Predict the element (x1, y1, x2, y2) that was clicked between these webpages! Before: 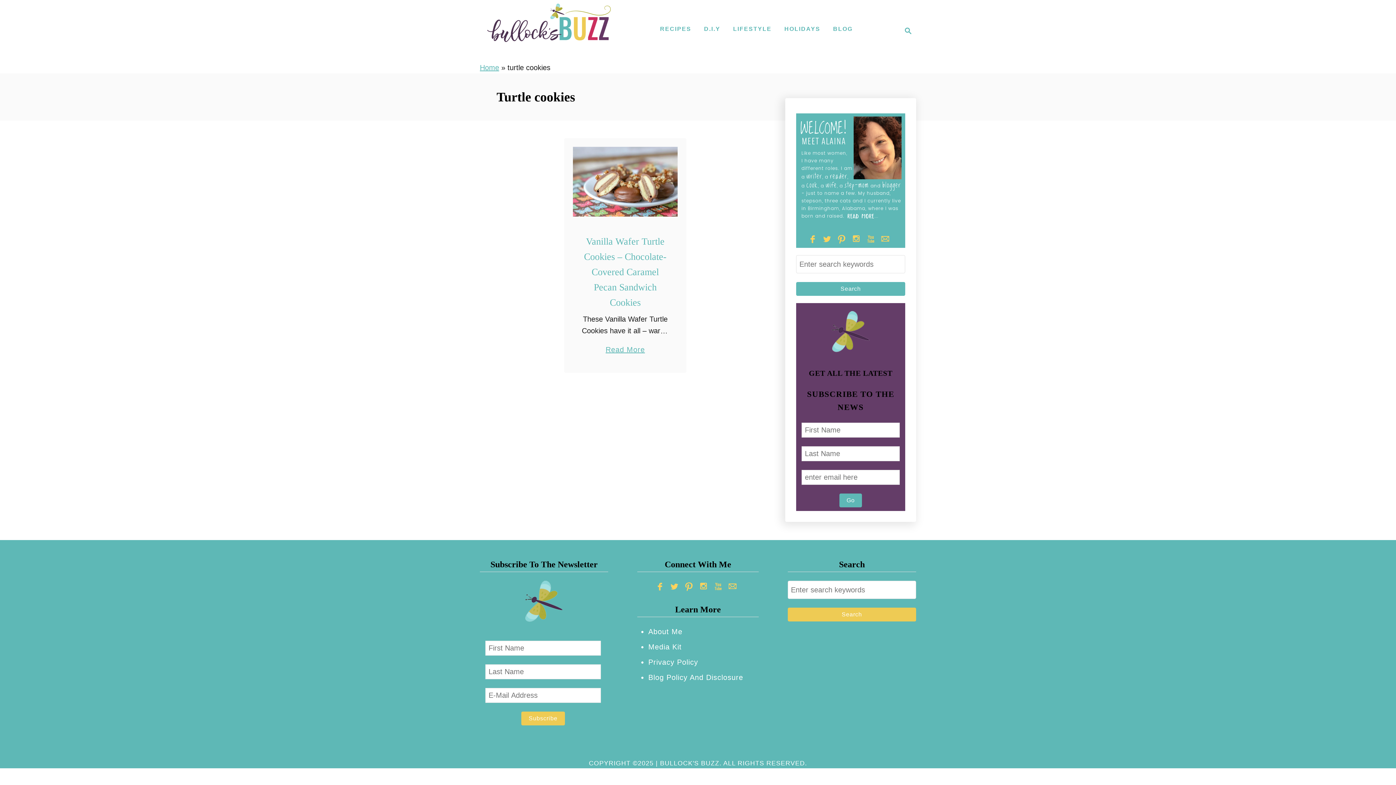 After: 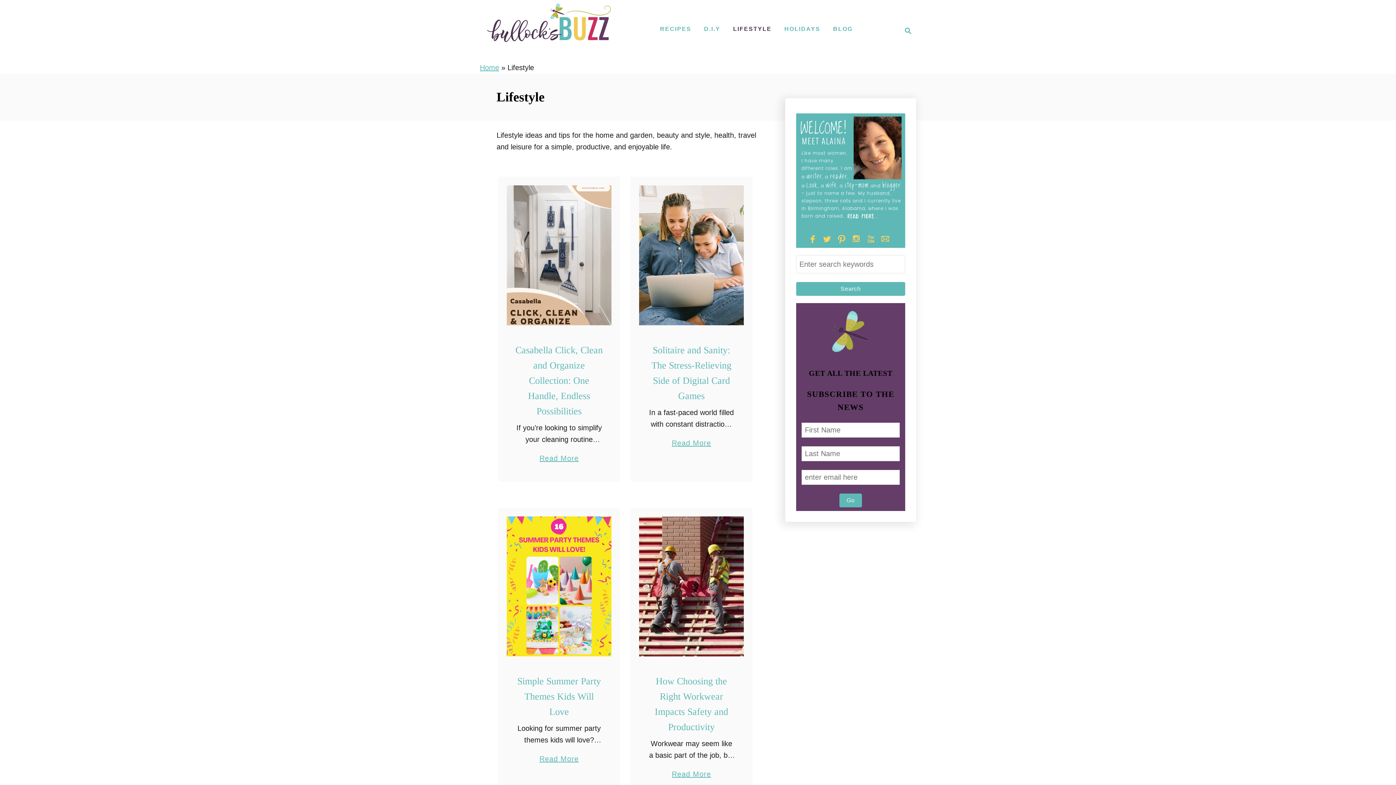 Action: label: LIFESTYLE bbox: (729, 22, 775, 36)